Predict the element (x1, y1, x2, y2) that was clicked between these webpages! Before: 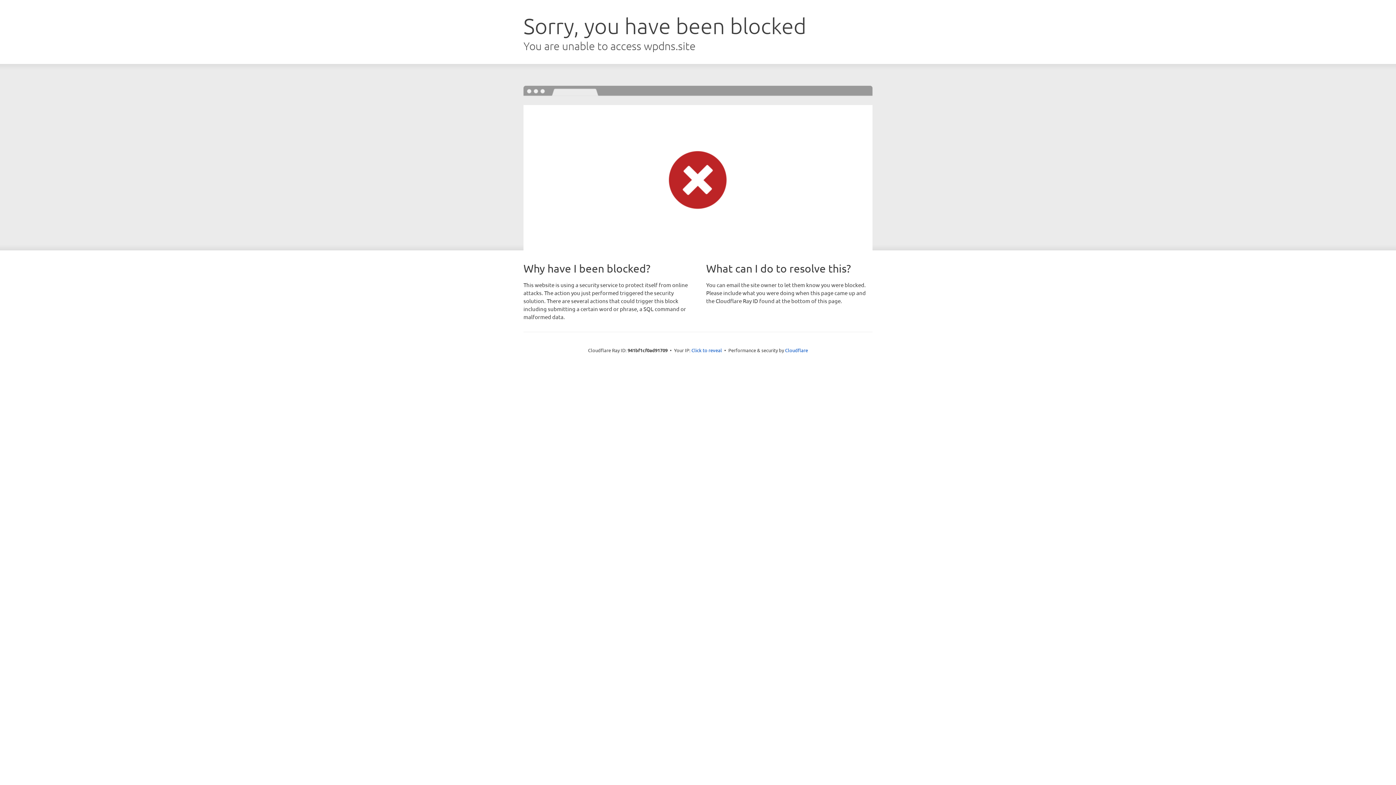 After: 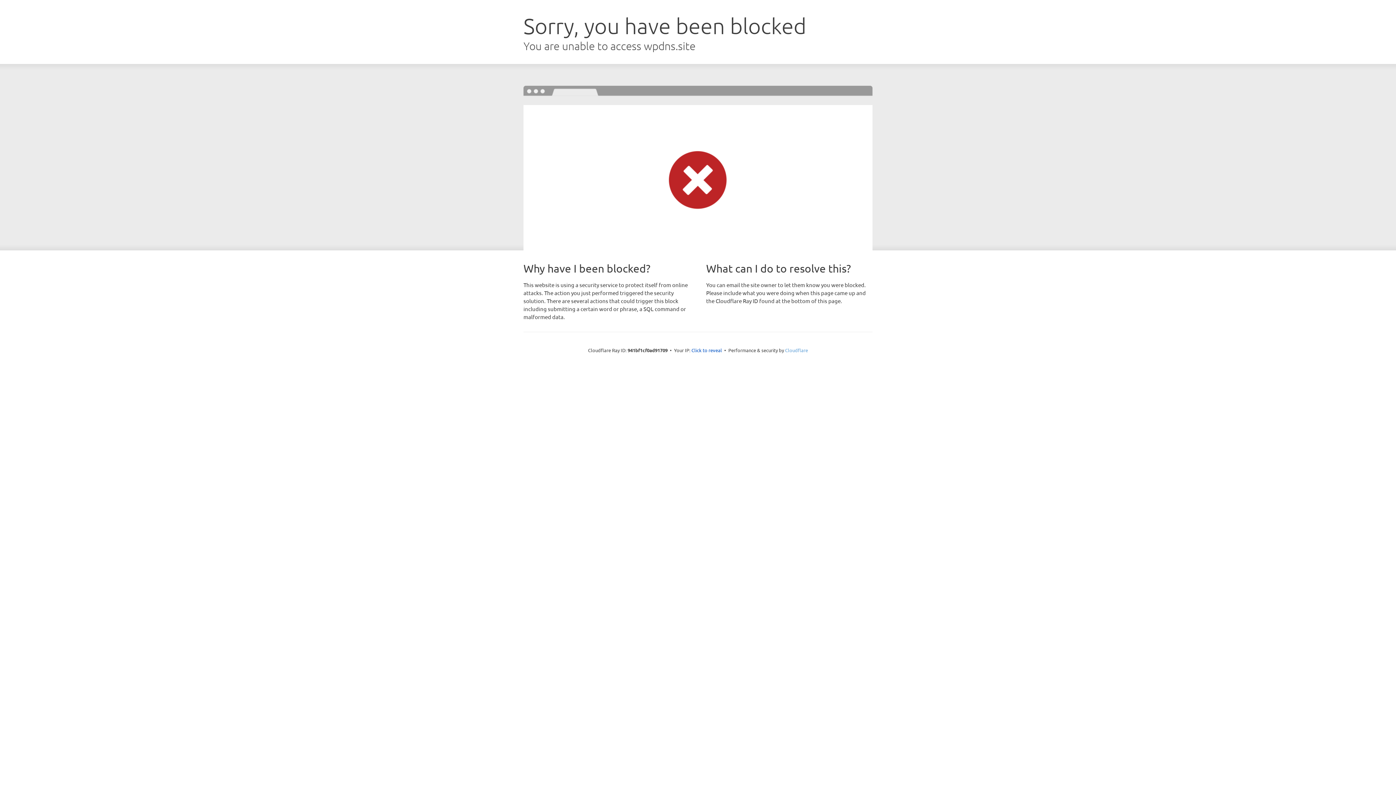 Action: label: Cloudflare bbox: (785, 347, 808, 353)